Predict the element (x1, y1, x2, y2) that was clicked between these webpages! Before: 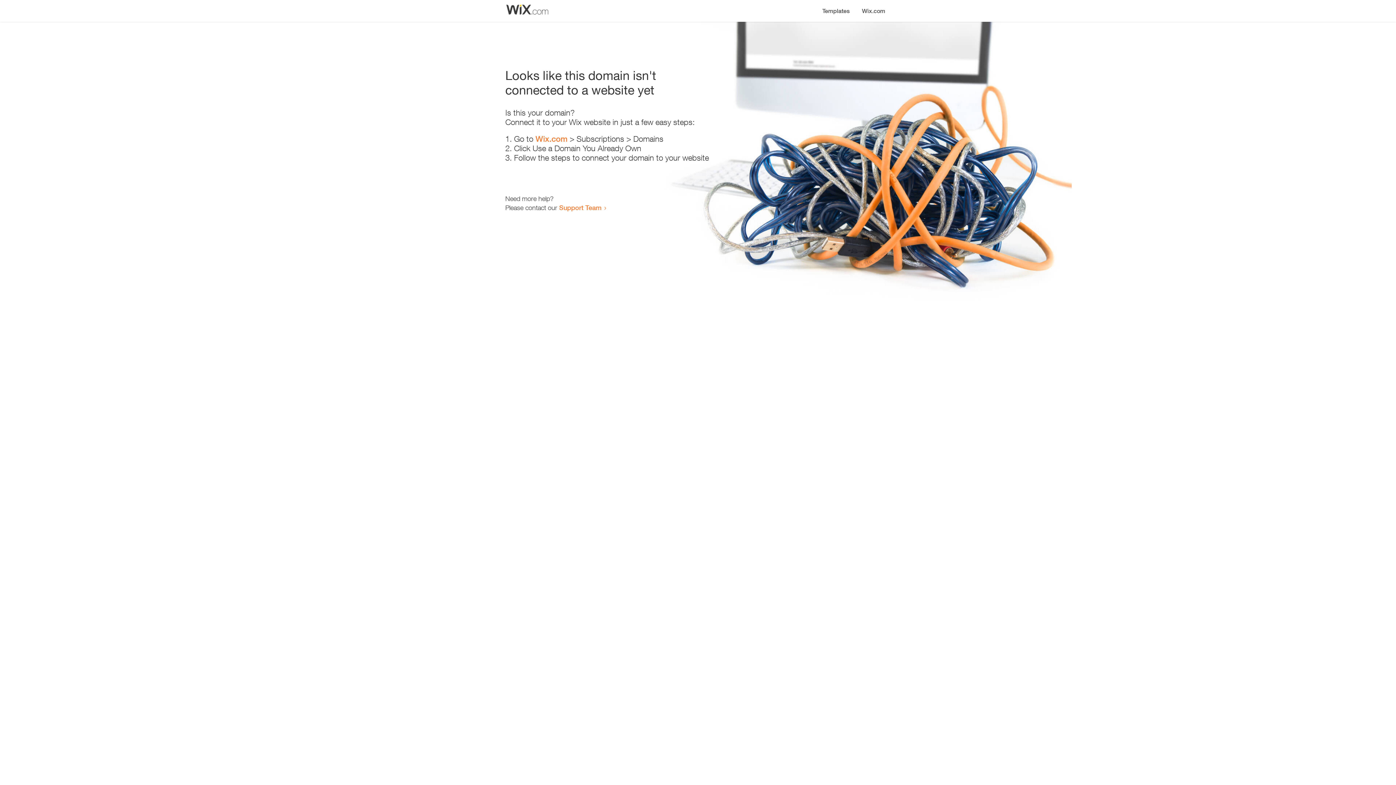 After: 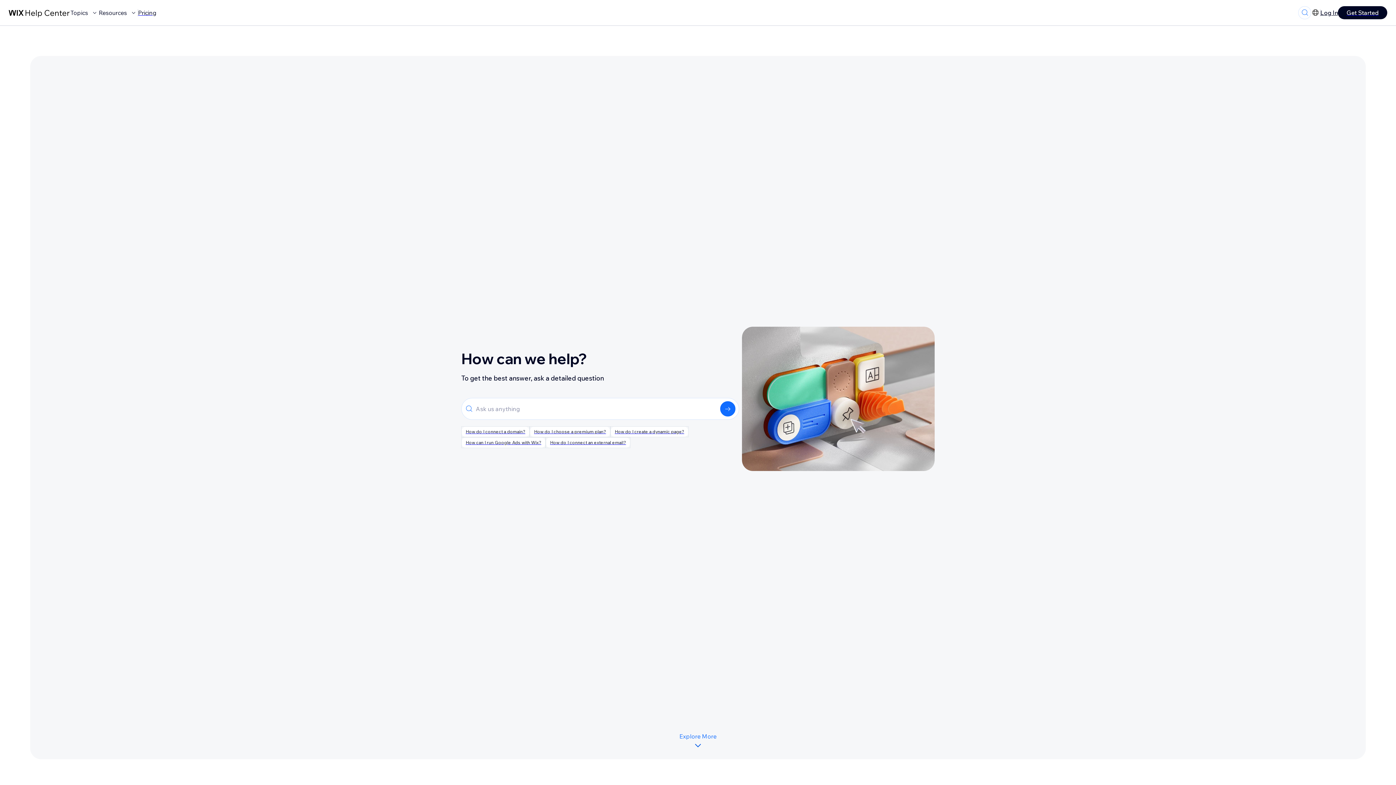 Action: bbox: (559, 203, 601, 211) label: Support Team